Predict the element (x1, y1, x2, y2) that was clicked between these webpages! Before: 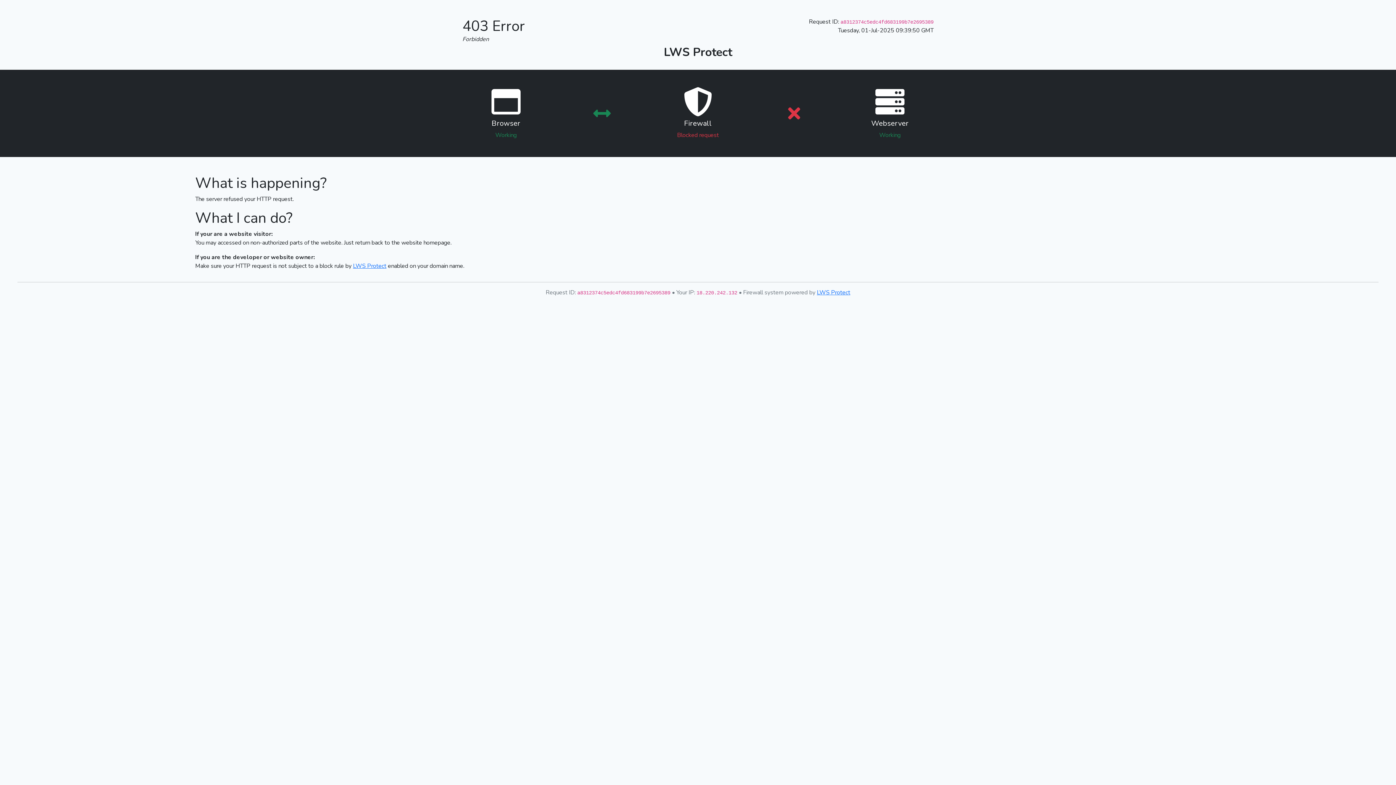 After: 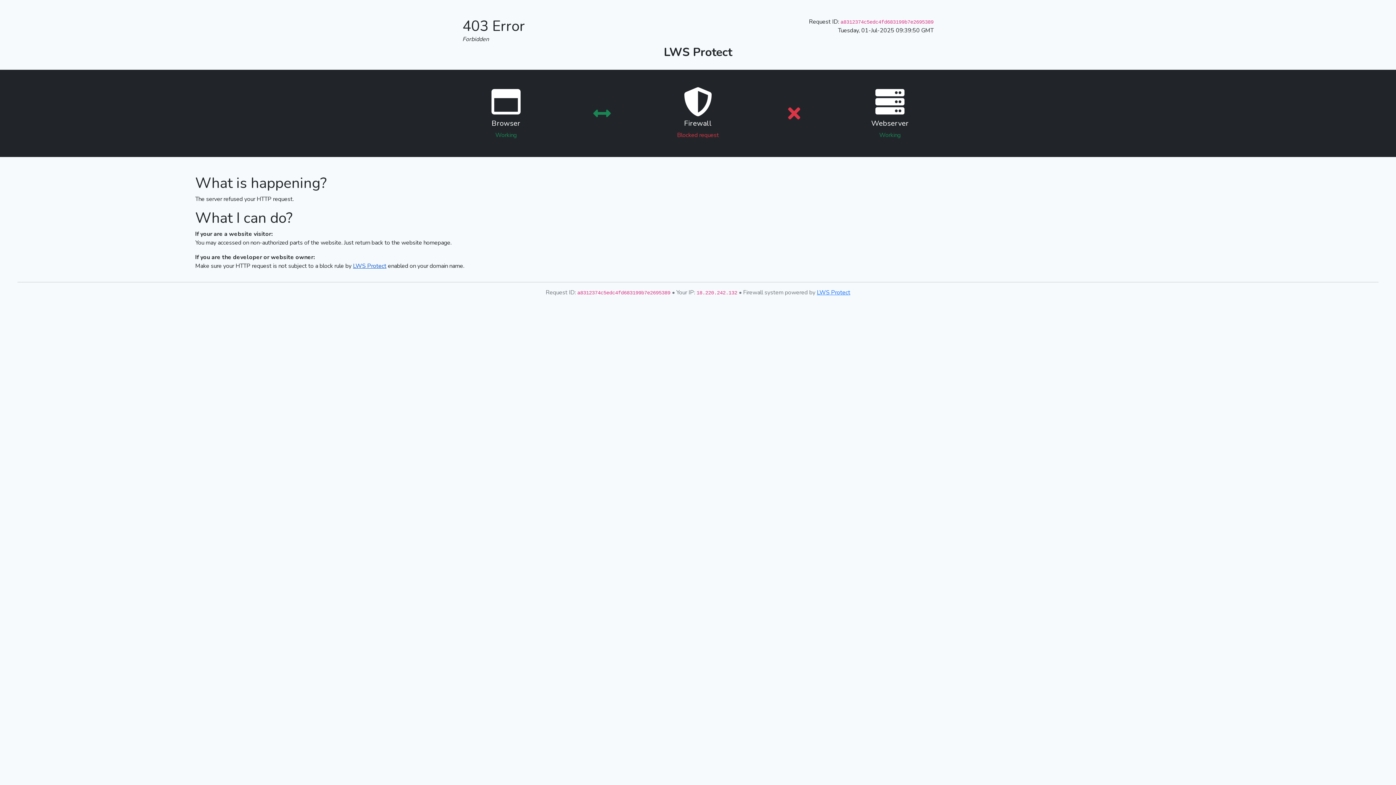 Action: label: LWS Protect bbox: (353, 262, 386, 270)